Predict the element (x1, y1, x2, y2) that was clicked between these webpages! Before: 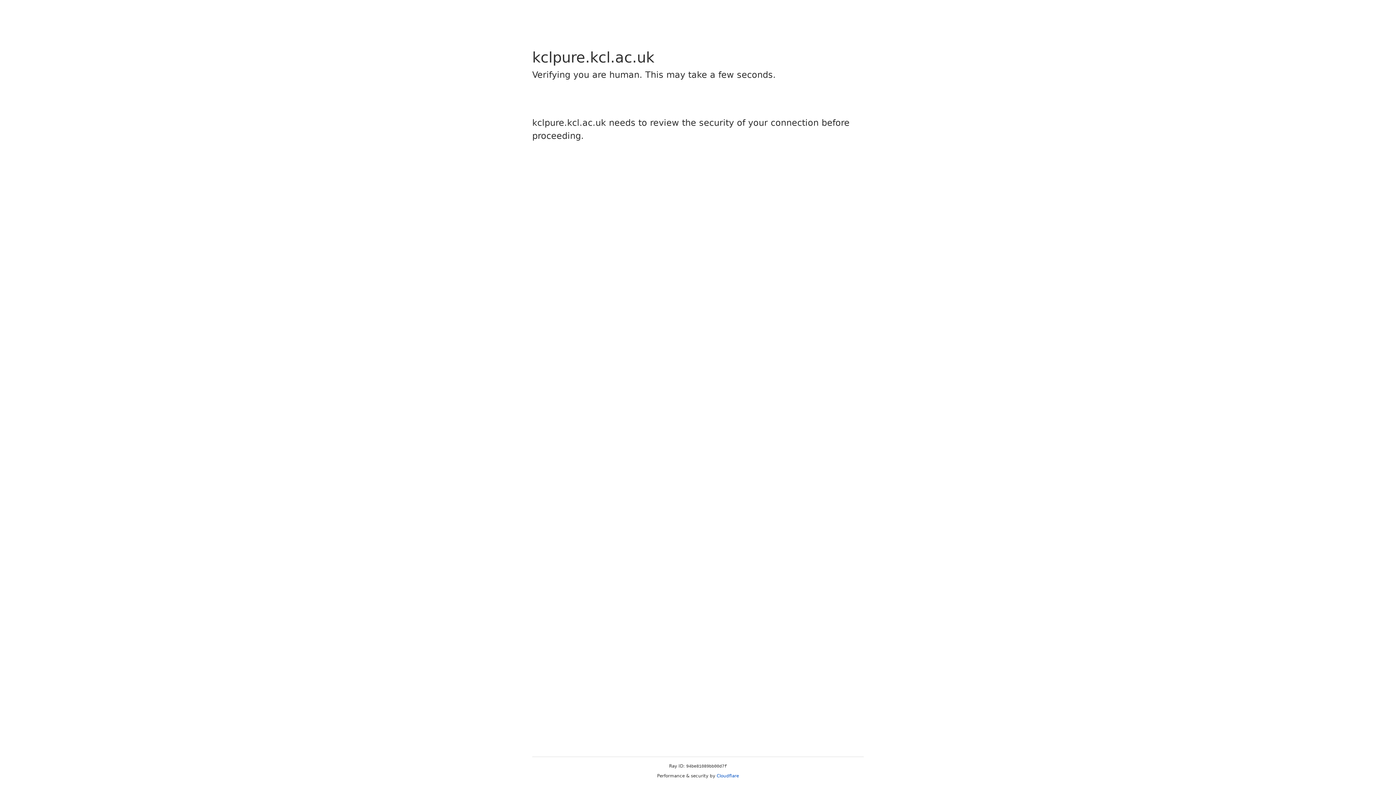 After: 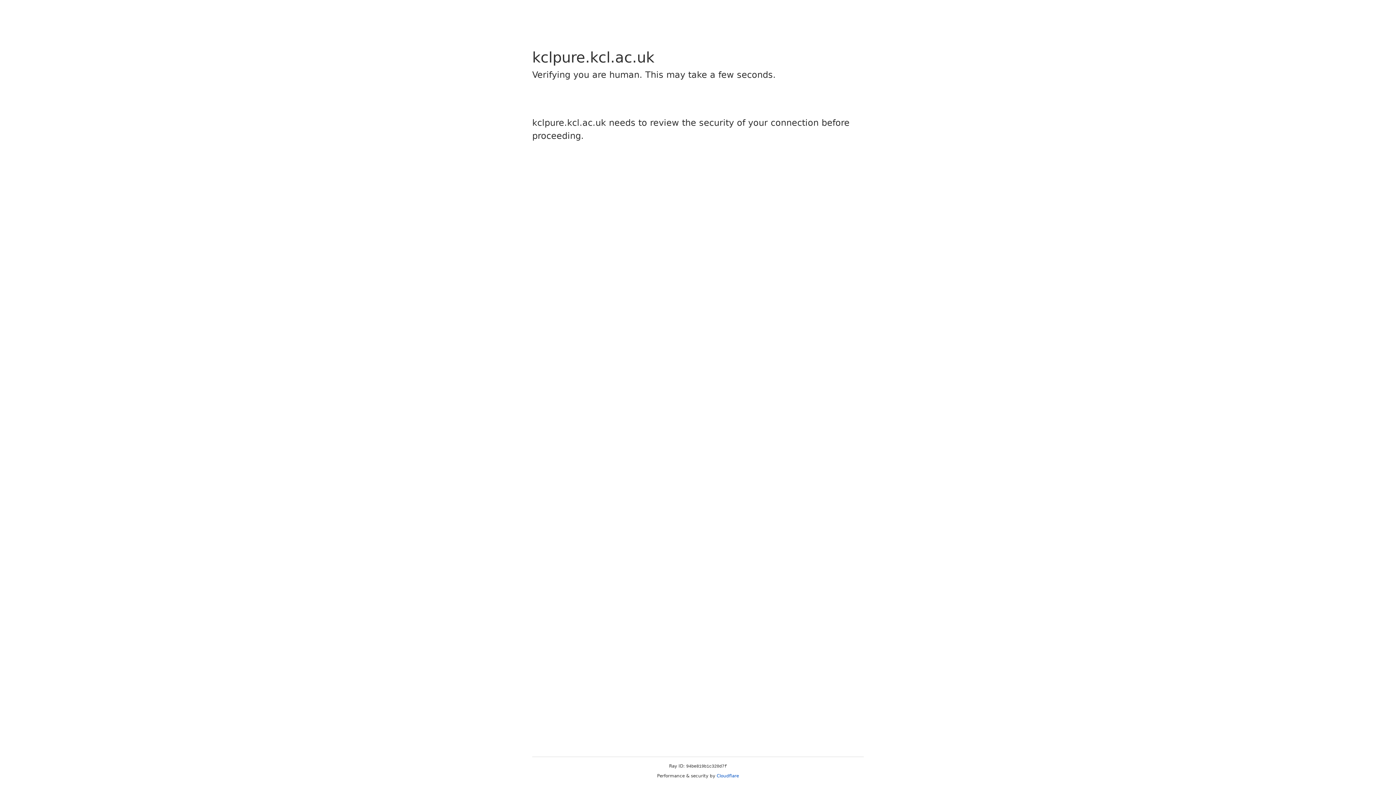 Action: label: Cloudflare bbox: (716, 773, 739, 778)